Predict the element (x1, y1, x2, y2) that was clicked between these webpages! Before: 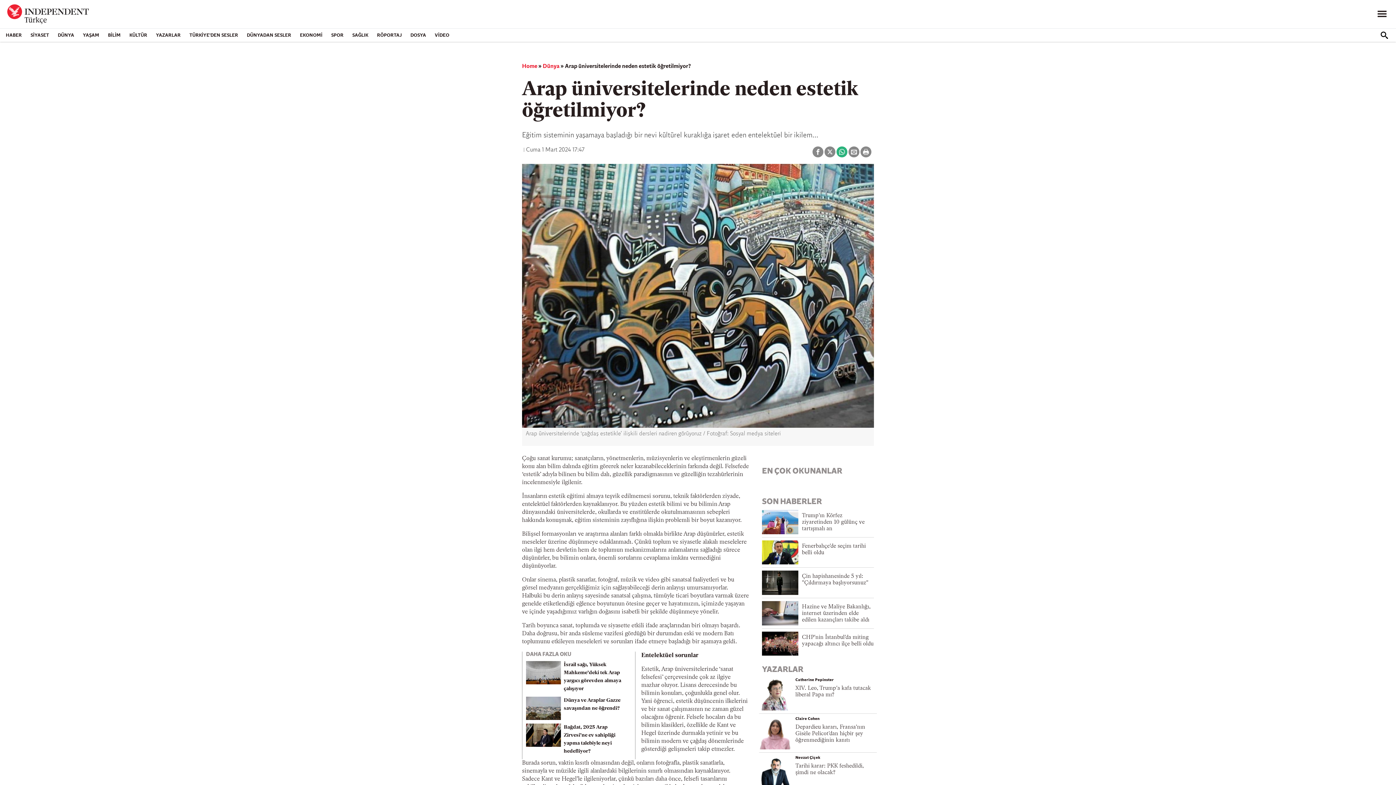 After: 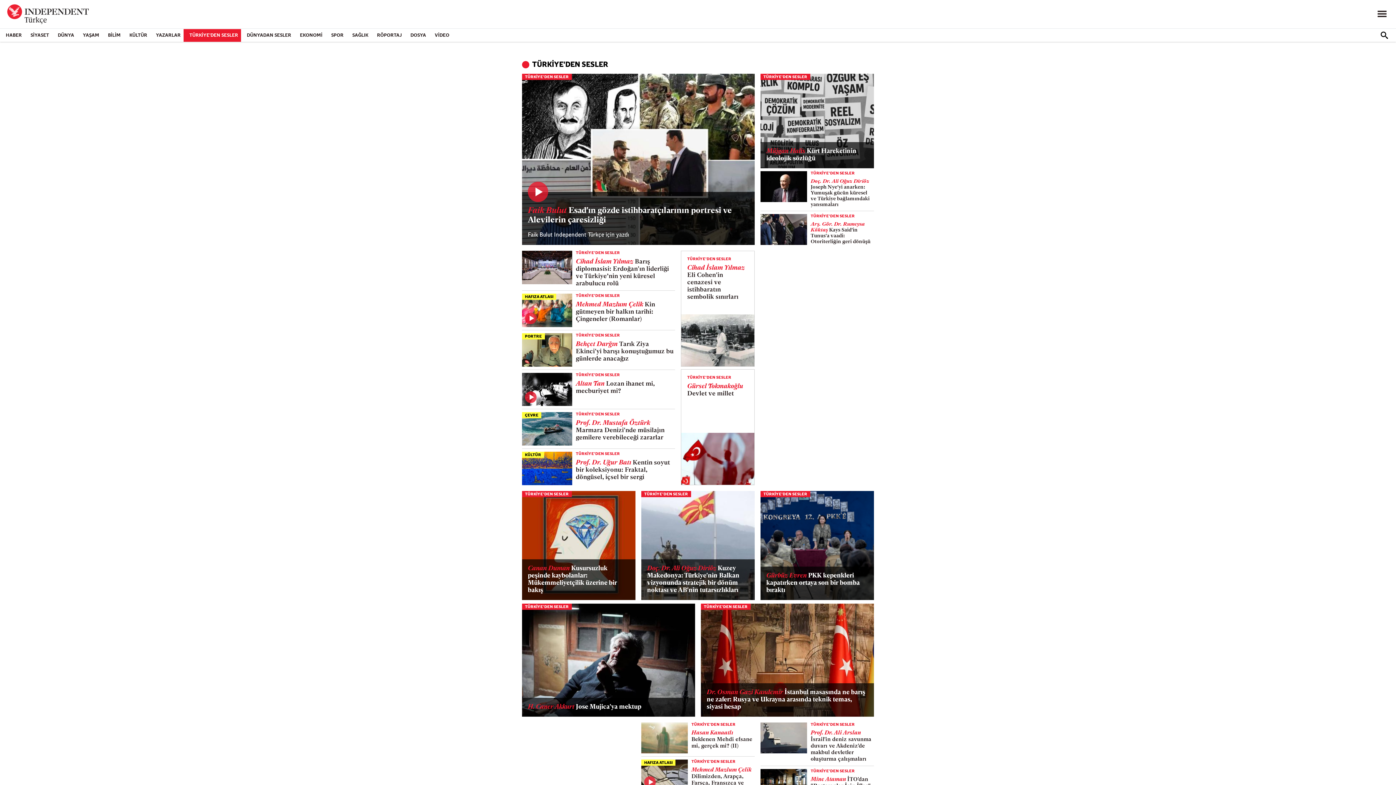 Action: bbox: (183, 28, 241, 41) label: TÜRKİYE'DEN SESLER